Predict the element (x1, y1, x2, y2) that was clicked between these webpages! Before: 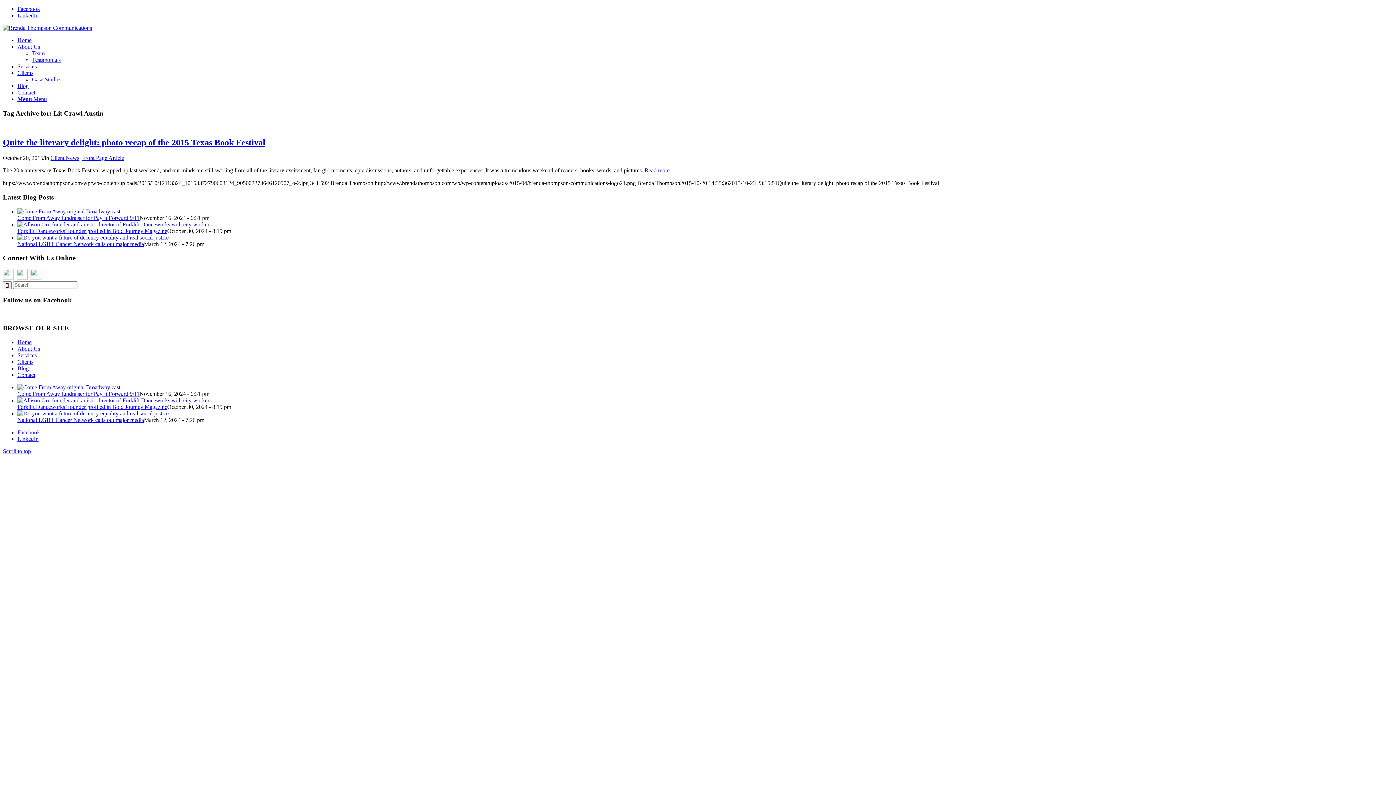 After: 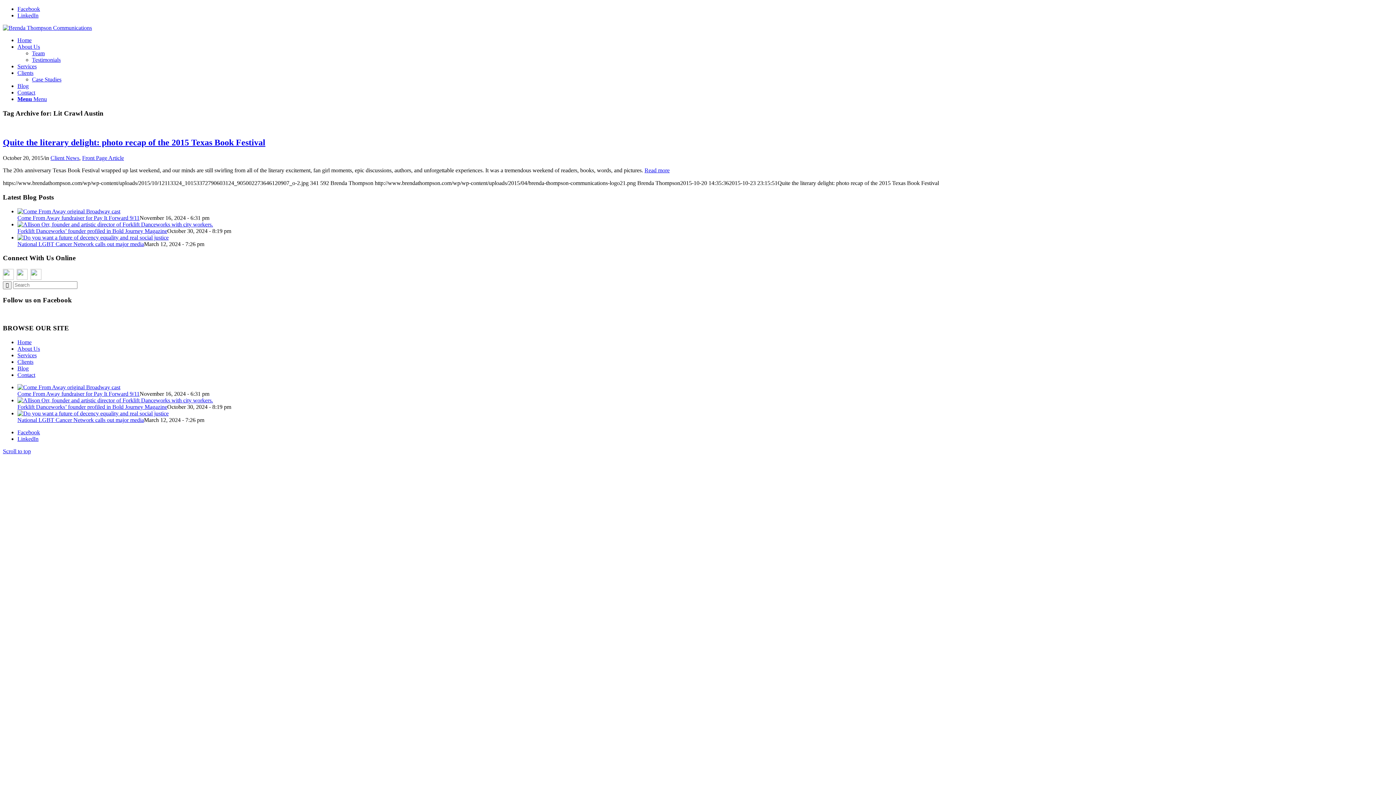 Action: label: Link to Facebook bbox: (17, 5, 40, 12)